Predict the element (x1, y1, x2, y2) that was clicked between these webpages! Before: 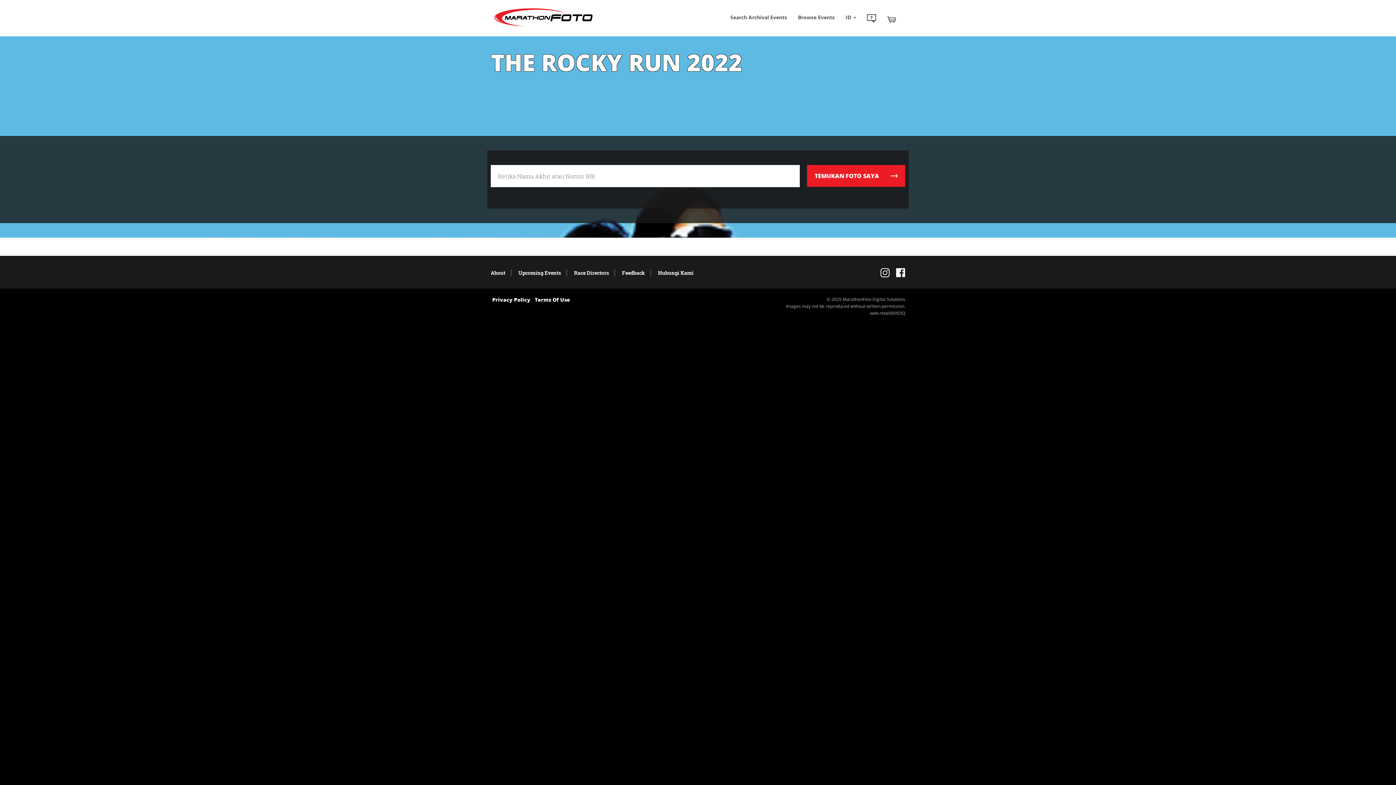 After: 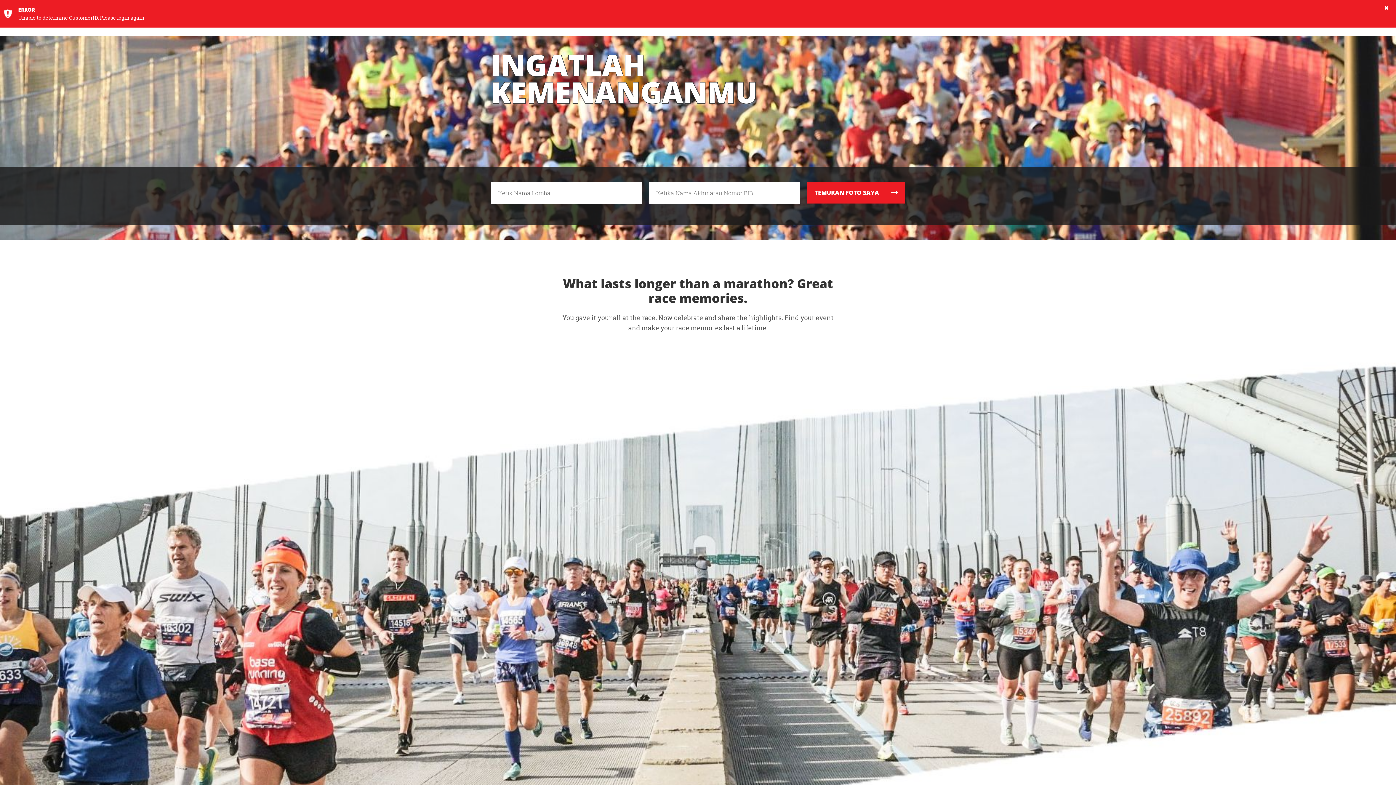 Action: label: Cart bbox: (881, 0, 901, 38)